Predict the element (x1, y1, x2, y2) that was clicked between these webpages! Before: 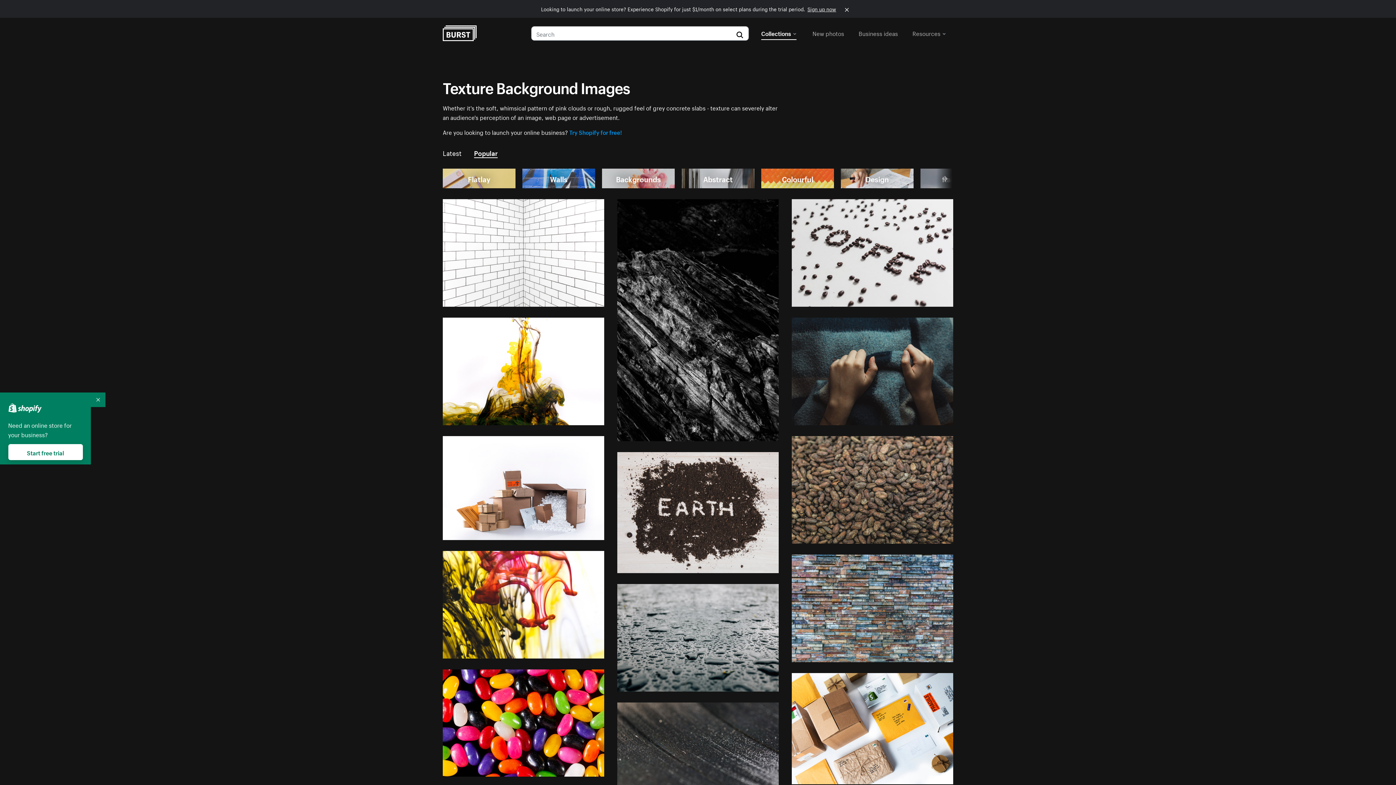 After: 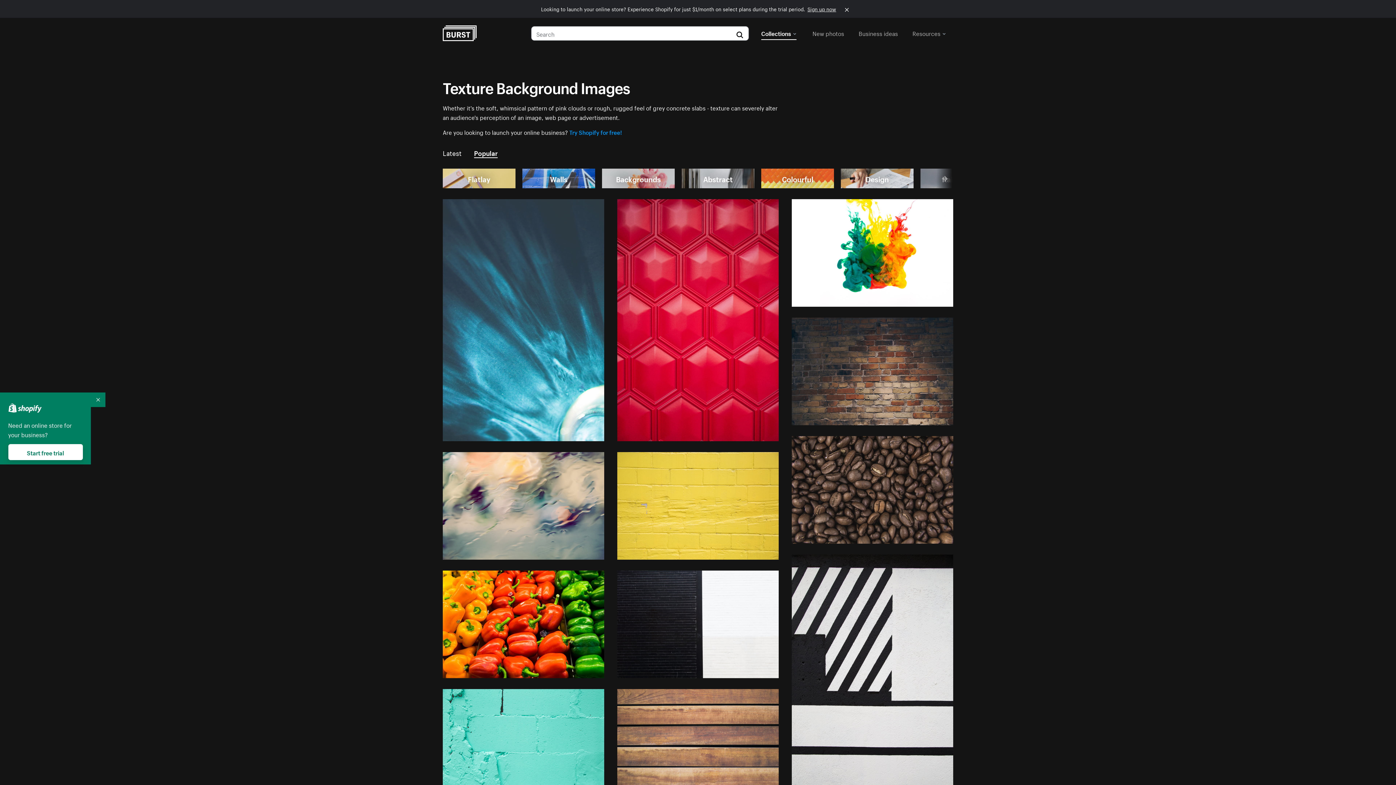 Action: bbox: (474, 147, 497, 158) label: Popular